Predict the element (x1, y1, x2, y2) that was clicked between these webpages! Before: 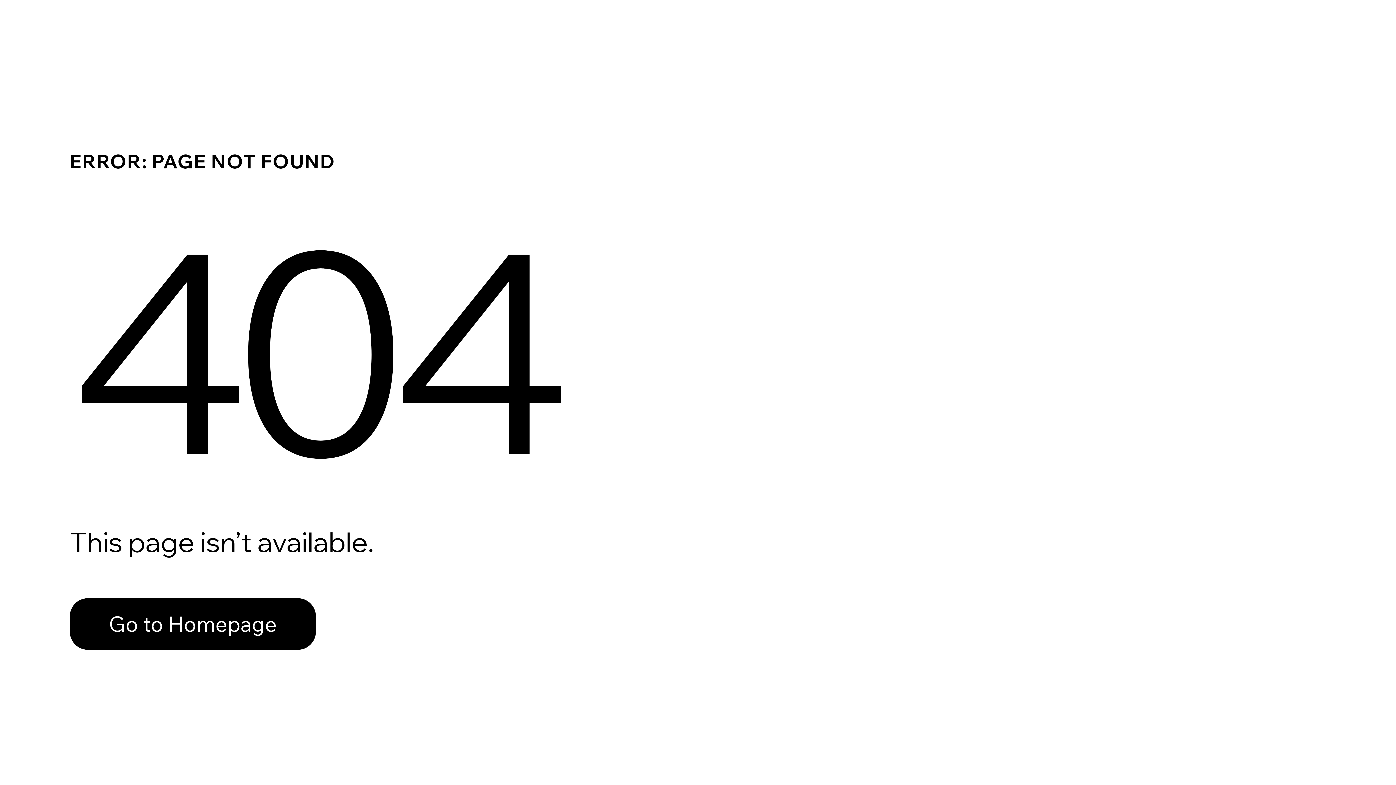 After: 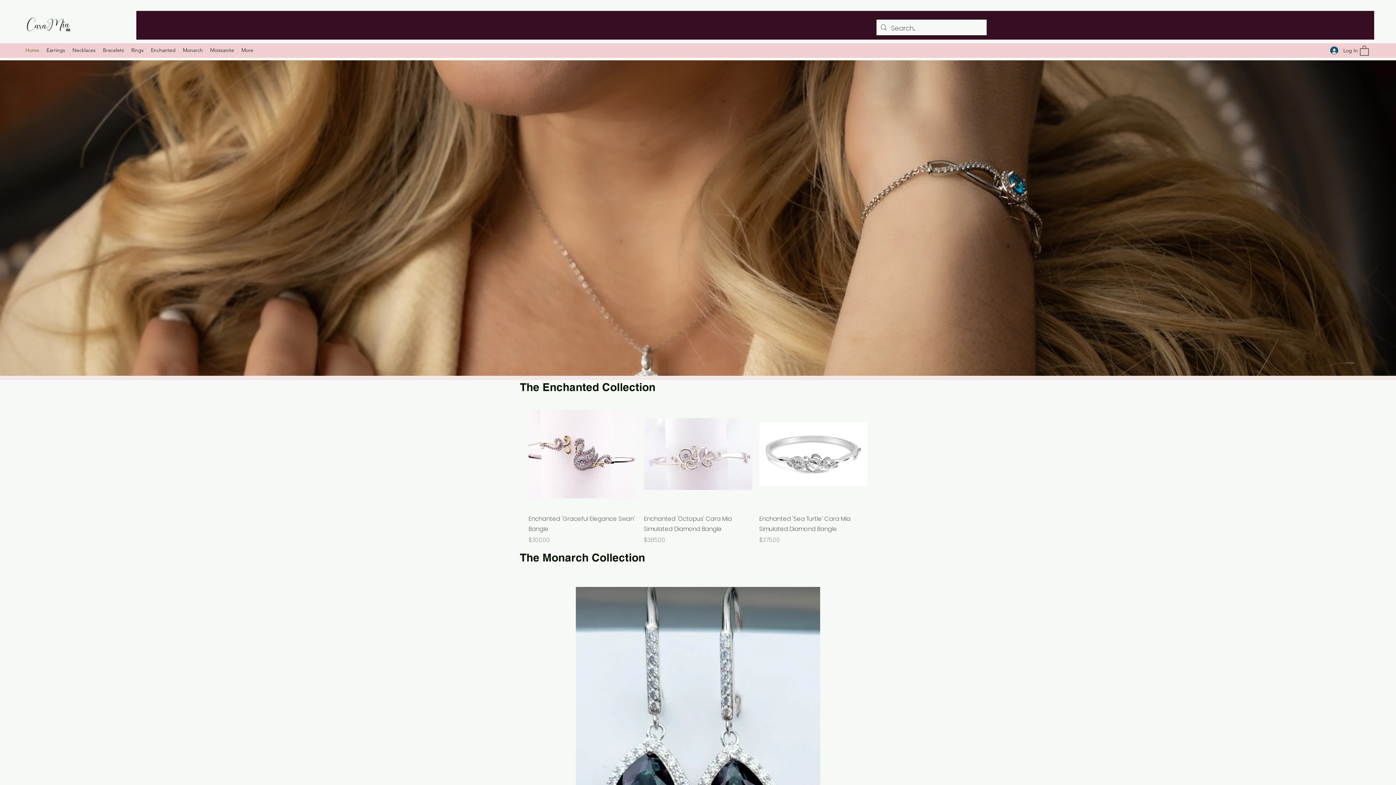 Action: bbox: (69, 598, 316, 650) label: Go to Homepage